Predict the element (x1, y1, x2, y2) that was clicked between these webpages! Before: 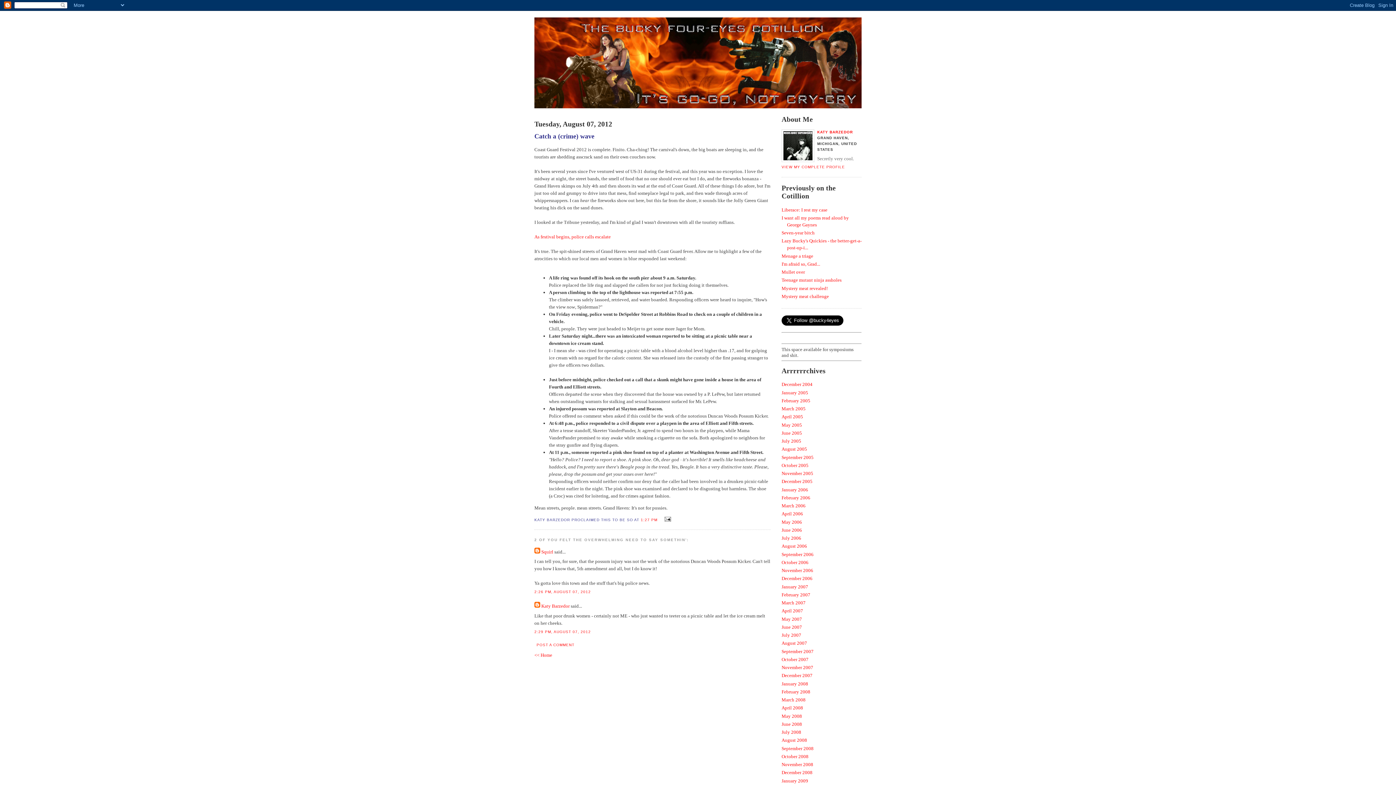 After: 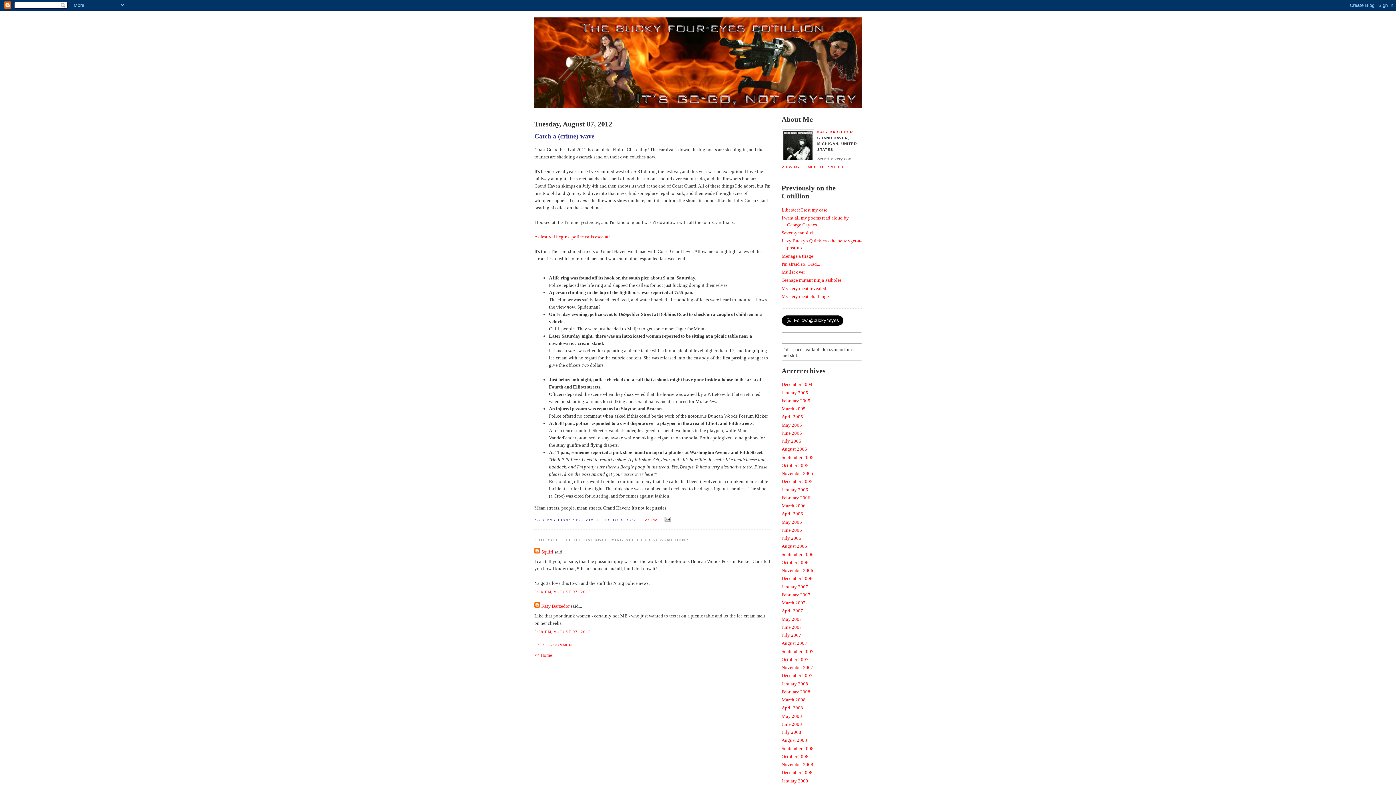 Action: label: 1:27 PM bbox: (640, 518, 657, 522)